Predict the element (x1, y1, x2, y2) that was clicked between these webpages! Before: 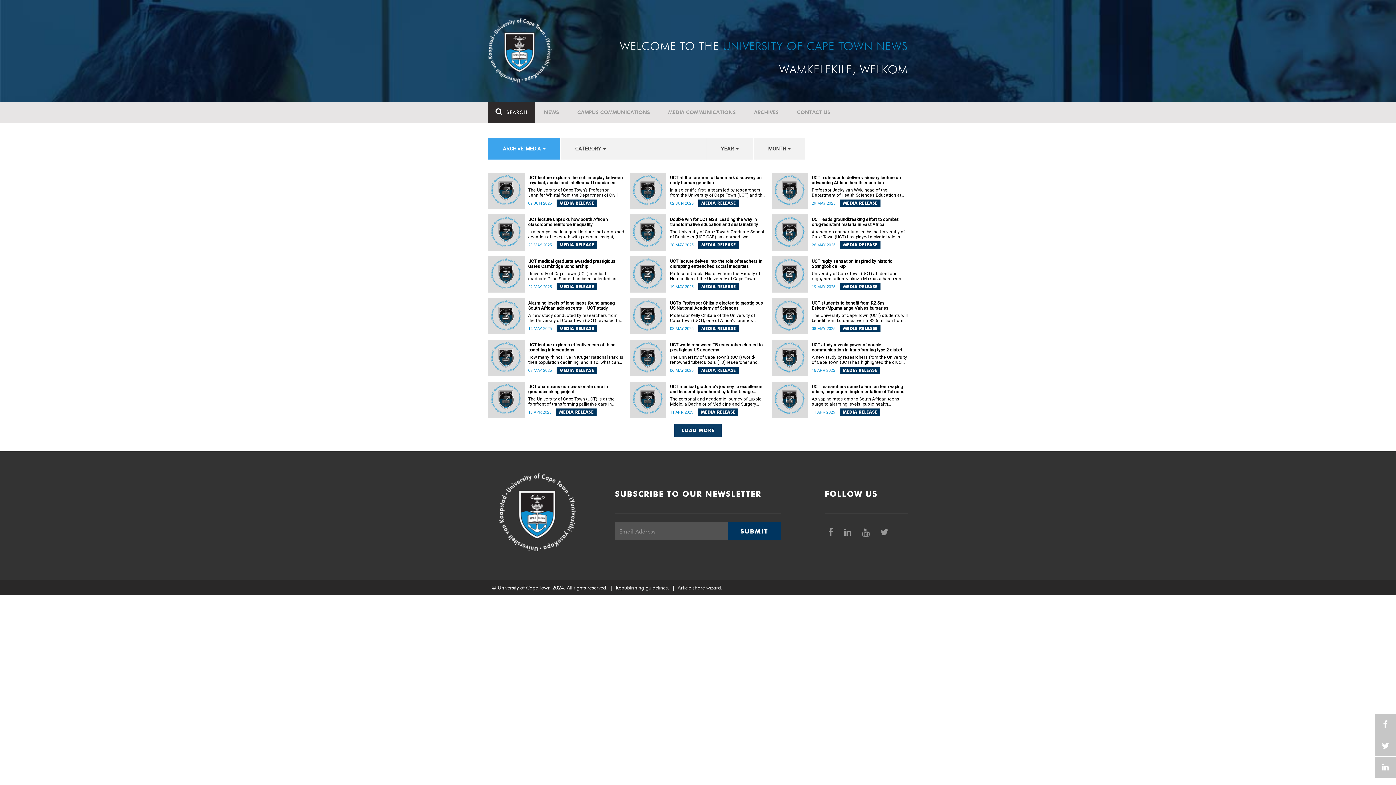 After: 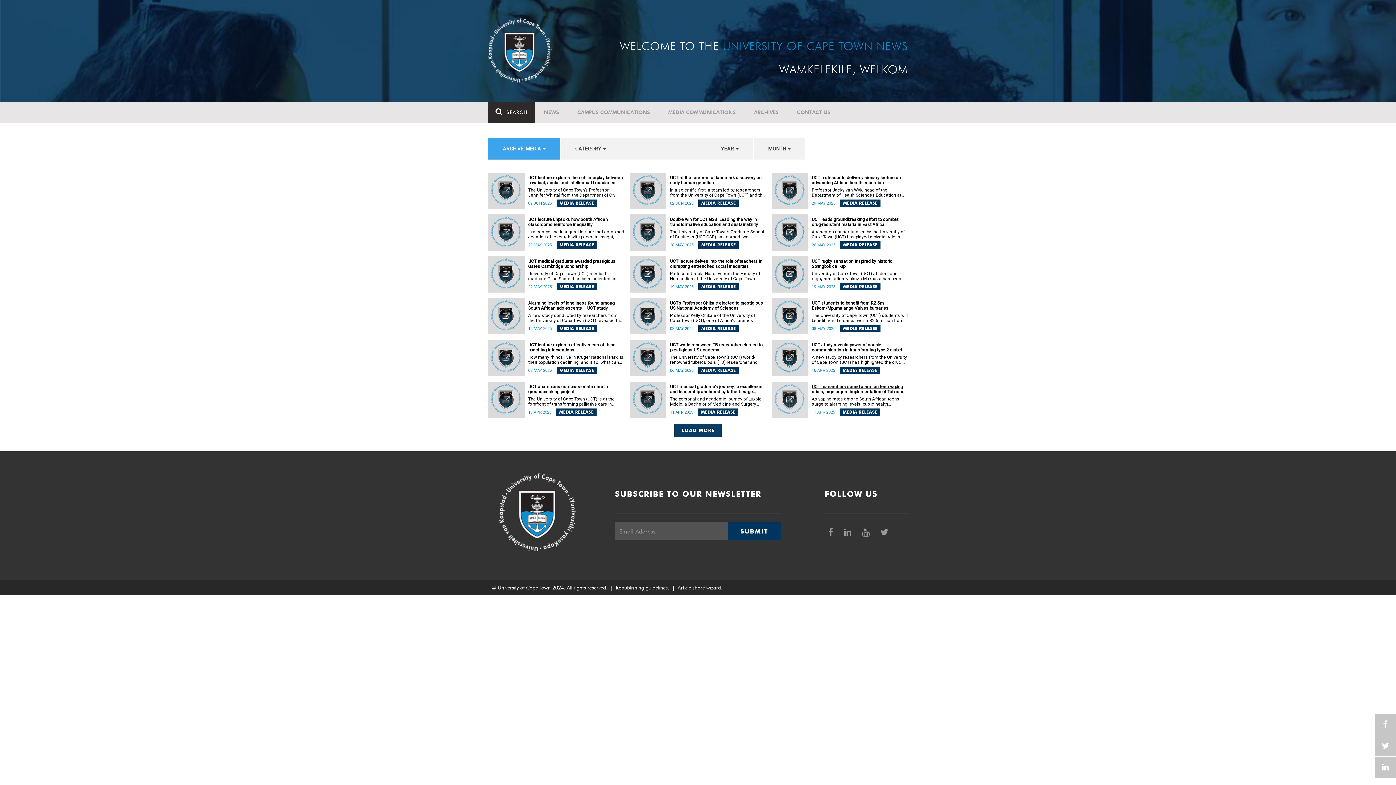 Action: label: As vaping rates among South African teens surge to alarming levels, public health researchers from the University of Cape Town (UCT) are calling on the government to urgently enact the Tobacco Products & Electronic Delivery Systems Control Bill to curb what they warn could become a full-blown national epidemic. bbox: (812, 396, 908, 406)